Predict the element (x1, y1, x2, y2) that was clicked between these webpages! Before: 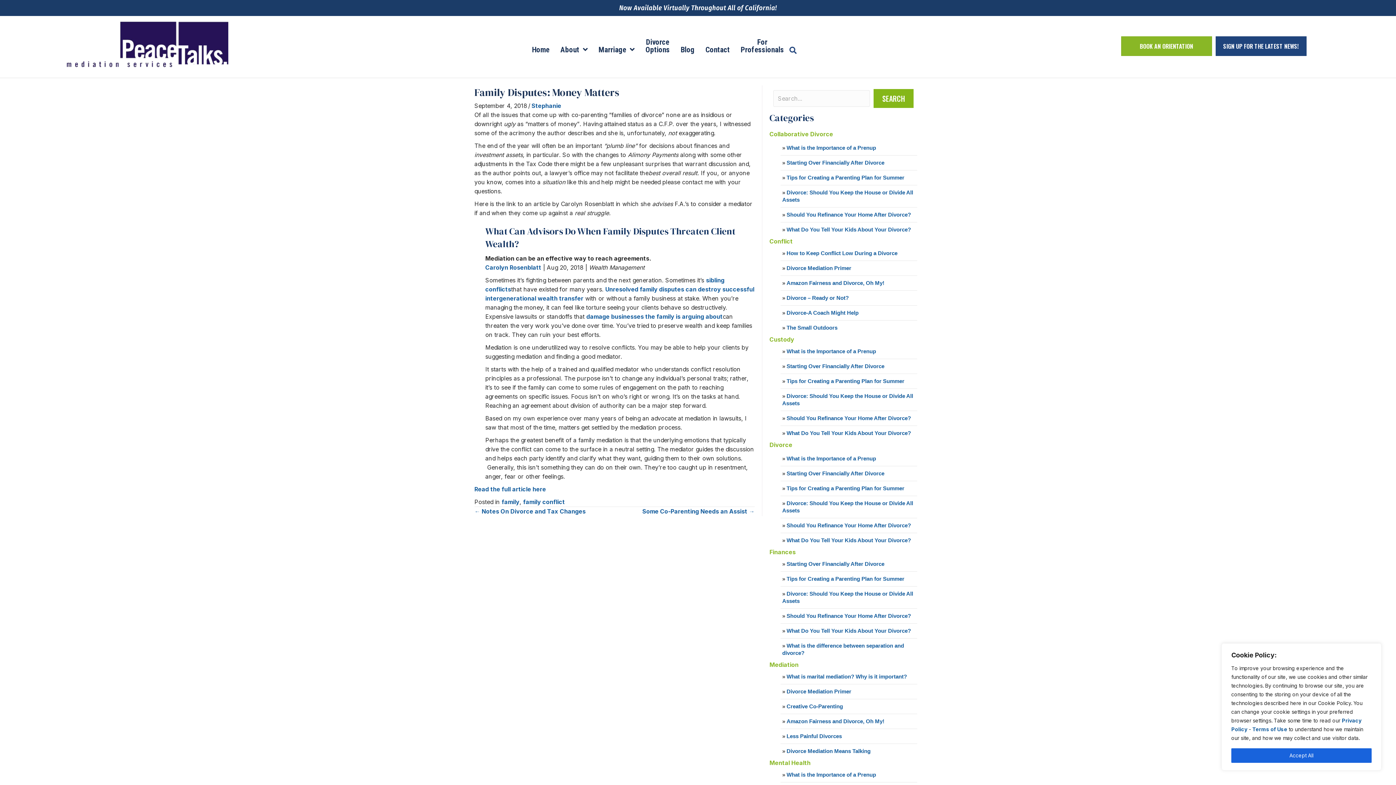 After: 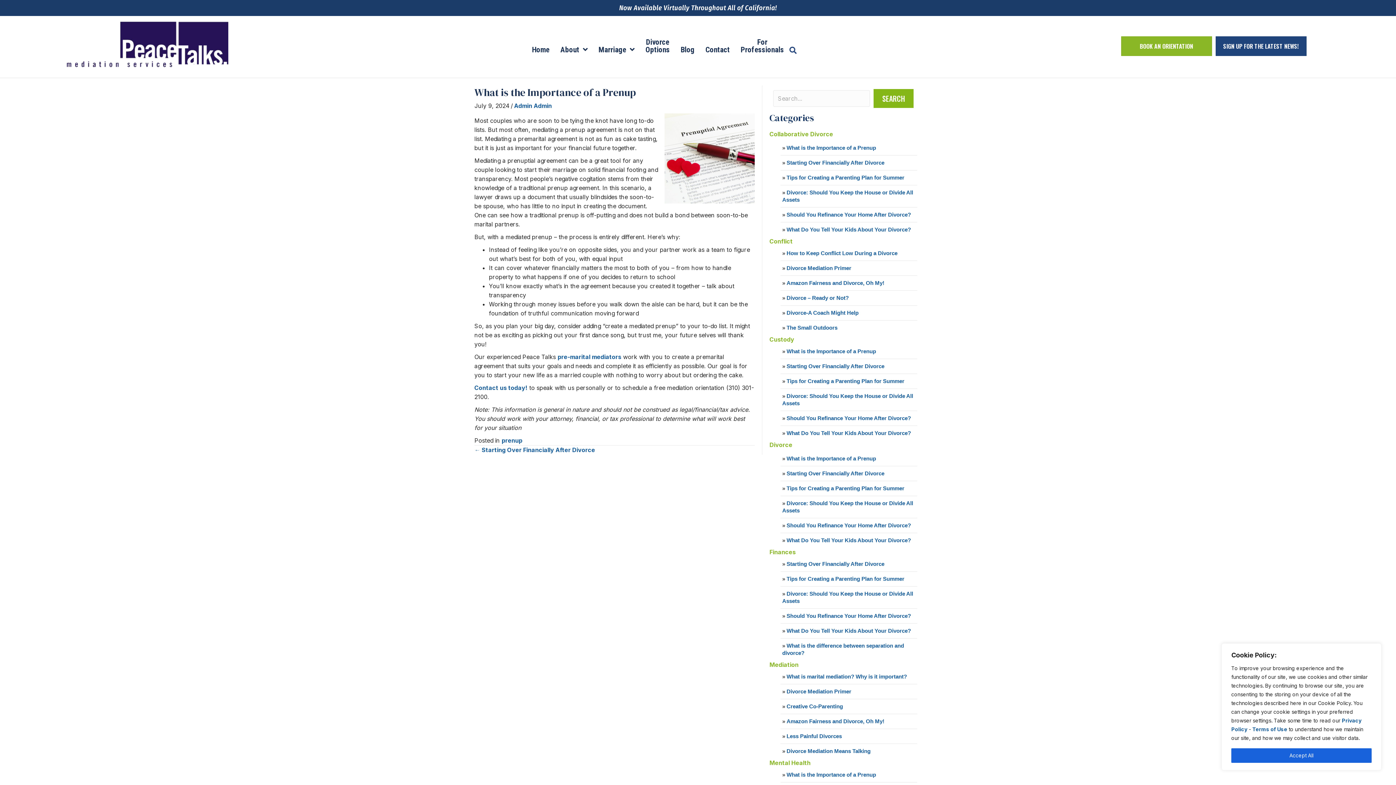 Action: label: What is the Importance of a Prenup bbox: (786, 144, 876, 150)